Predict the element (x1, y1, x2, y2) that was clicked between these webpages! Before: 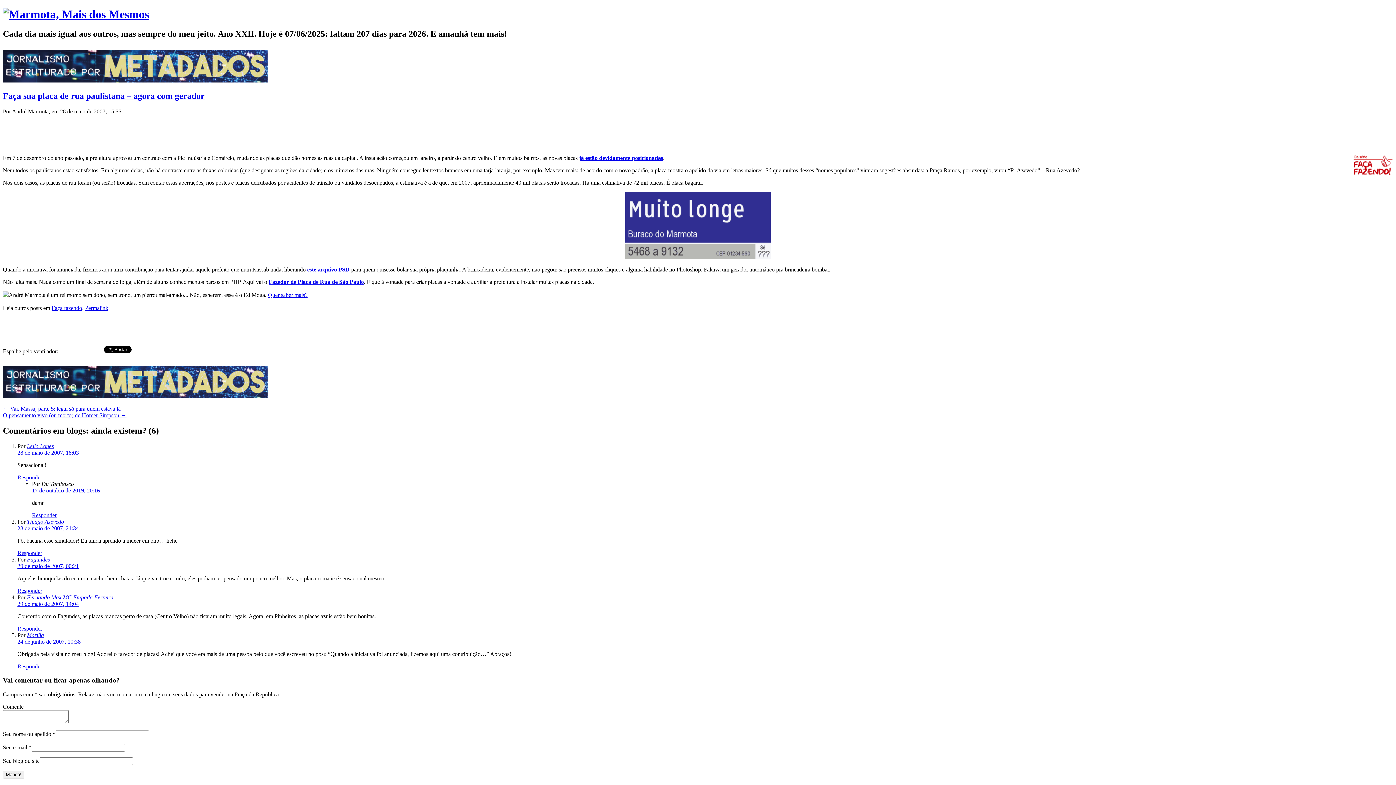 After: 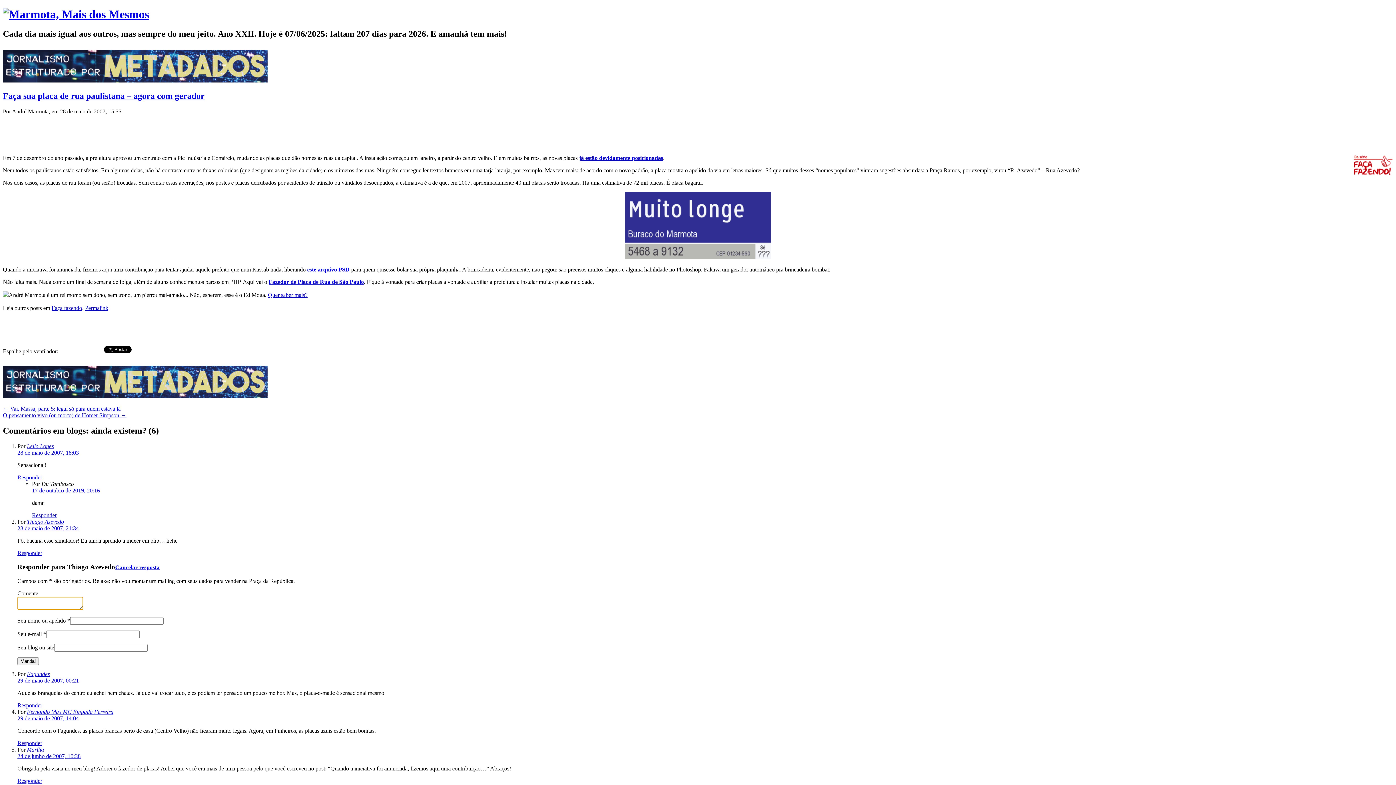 Action: label: Responder para Thiago Azevedo bbox: (17, 550, 42, 556)